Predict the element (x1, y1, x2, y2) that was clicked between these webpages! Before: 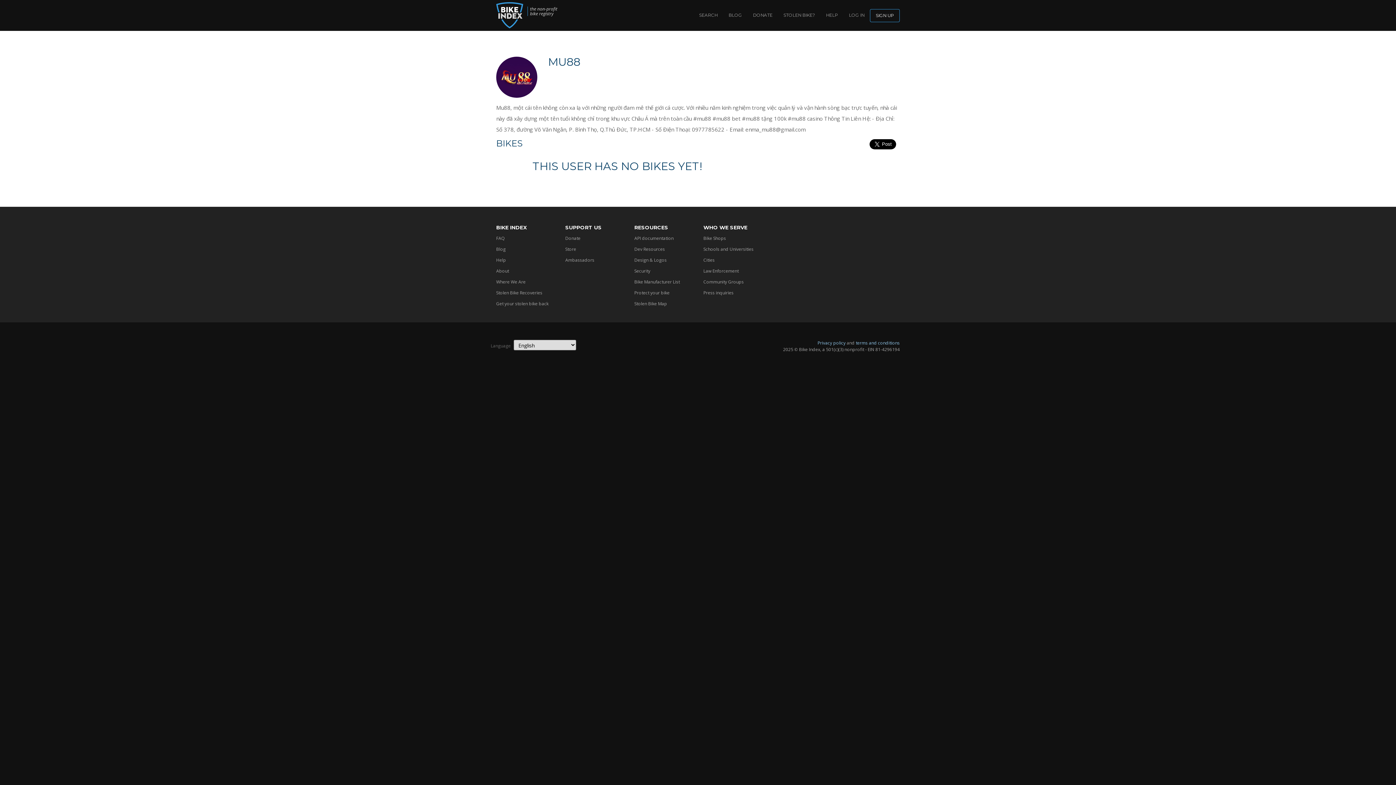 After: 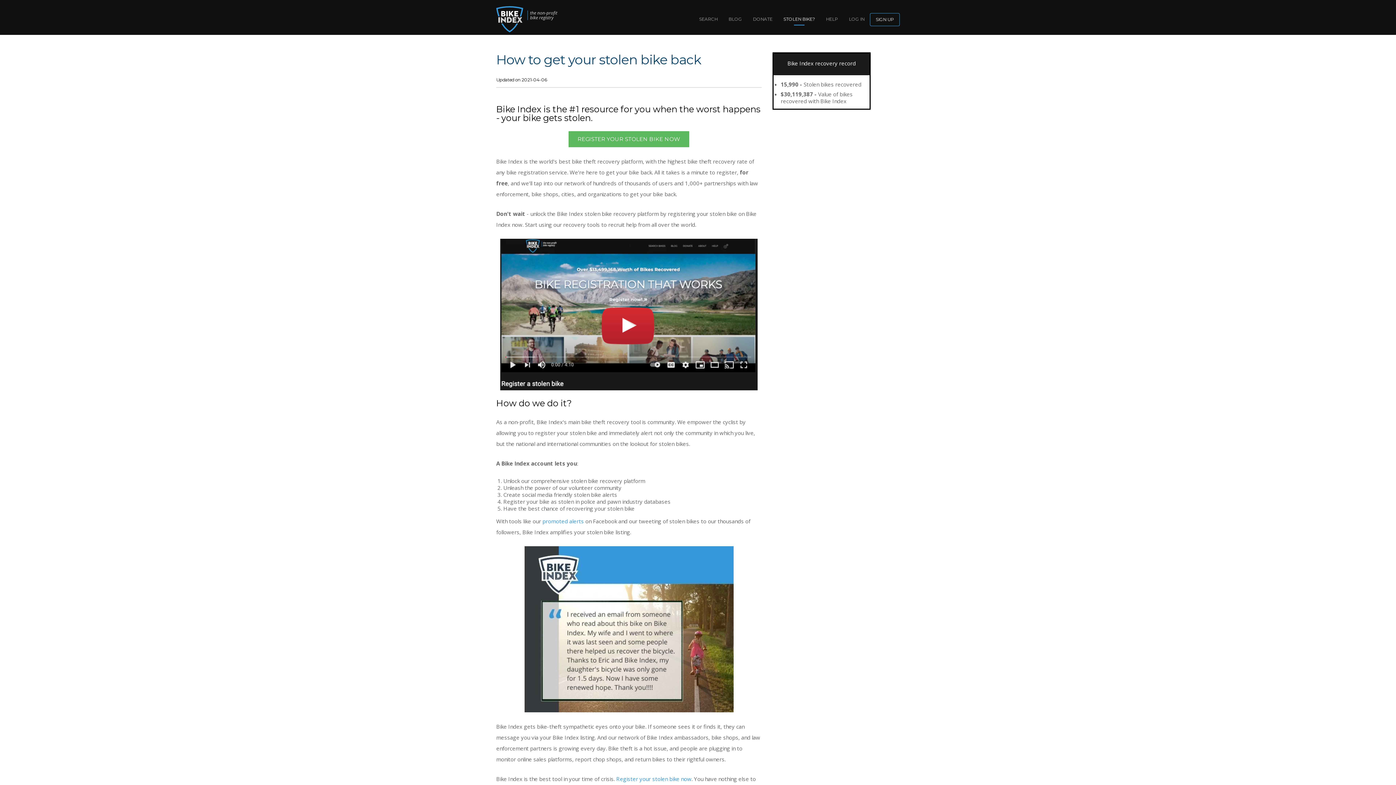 Action: label: Get your stolen bike back bbox: (496, 300, 548, 306)